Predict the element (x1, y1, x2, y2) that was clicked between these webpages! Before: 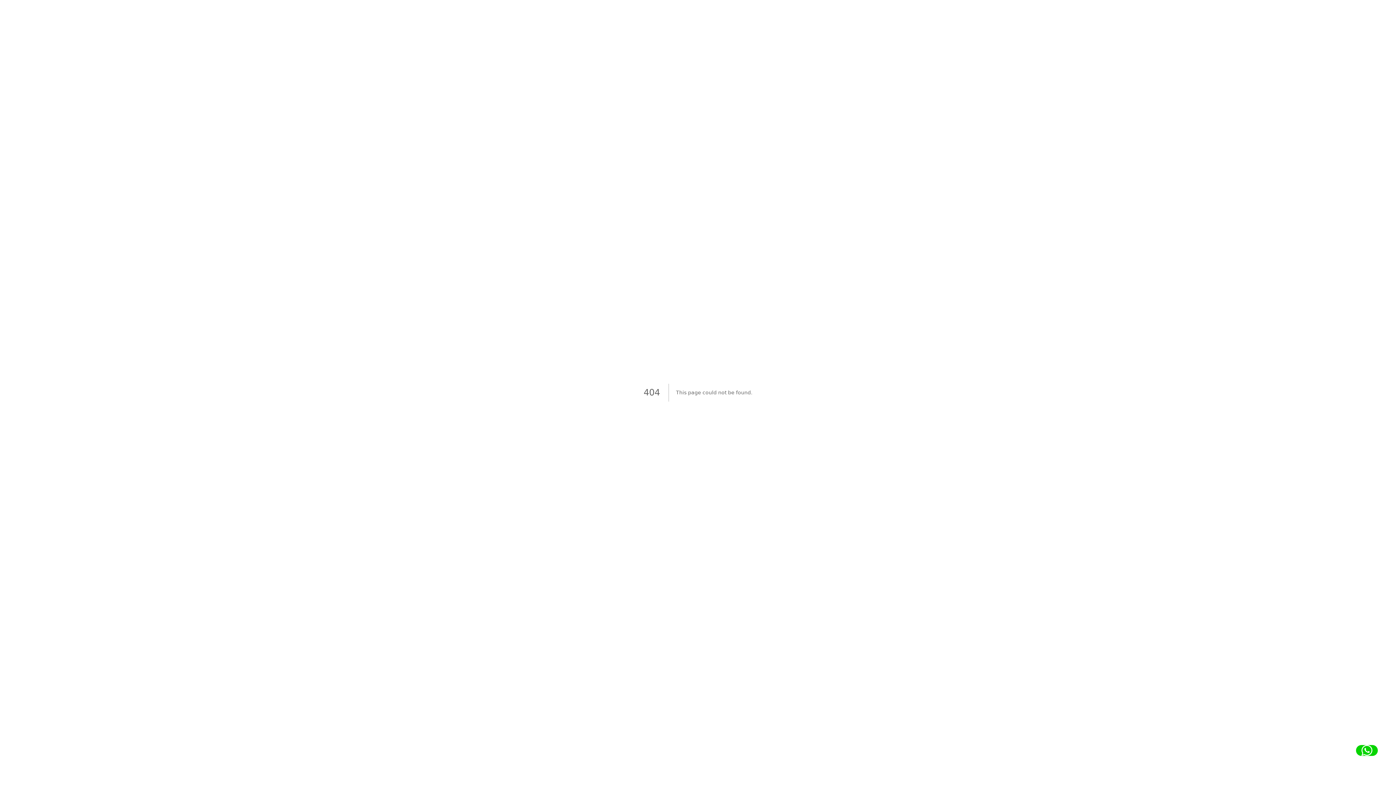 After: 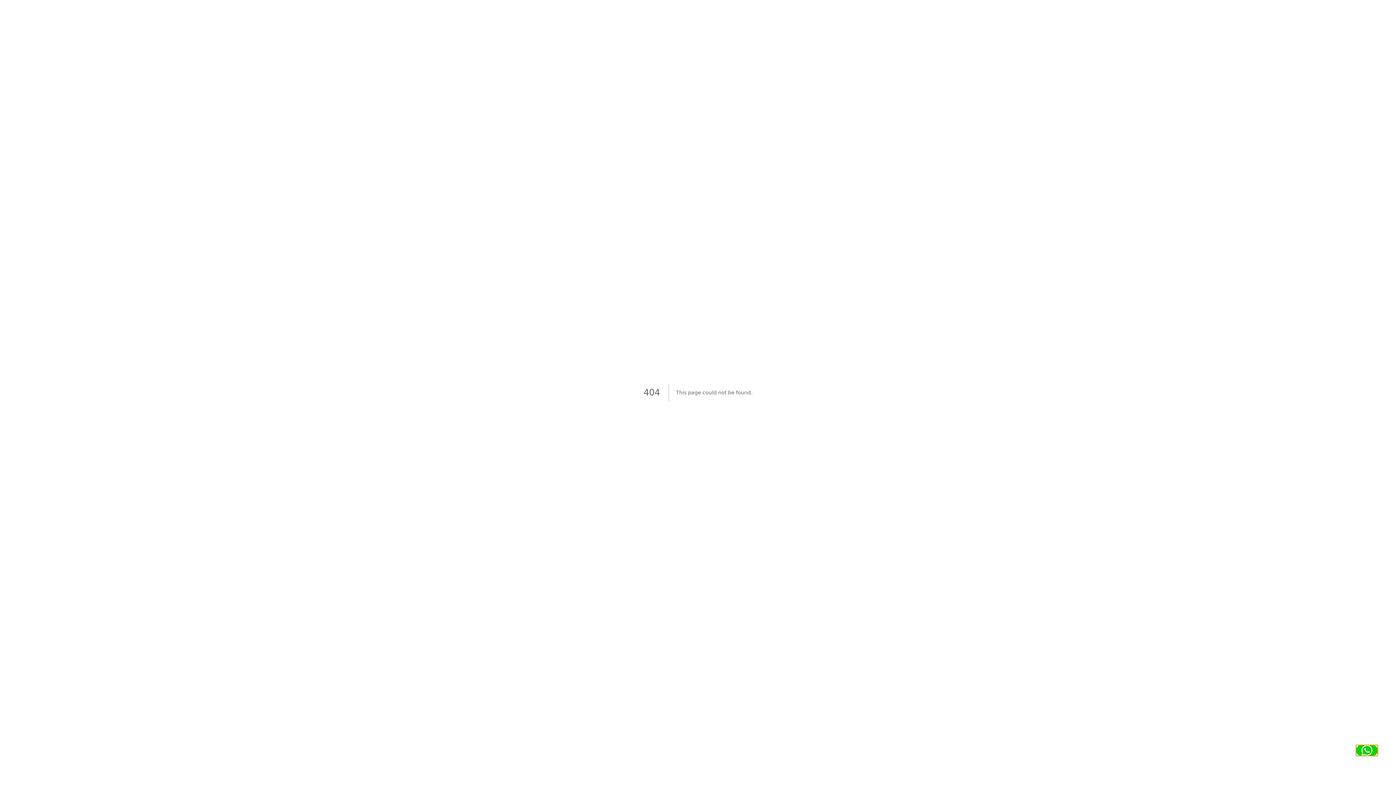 Action: bbox: (1356, 745, 1378, 756)